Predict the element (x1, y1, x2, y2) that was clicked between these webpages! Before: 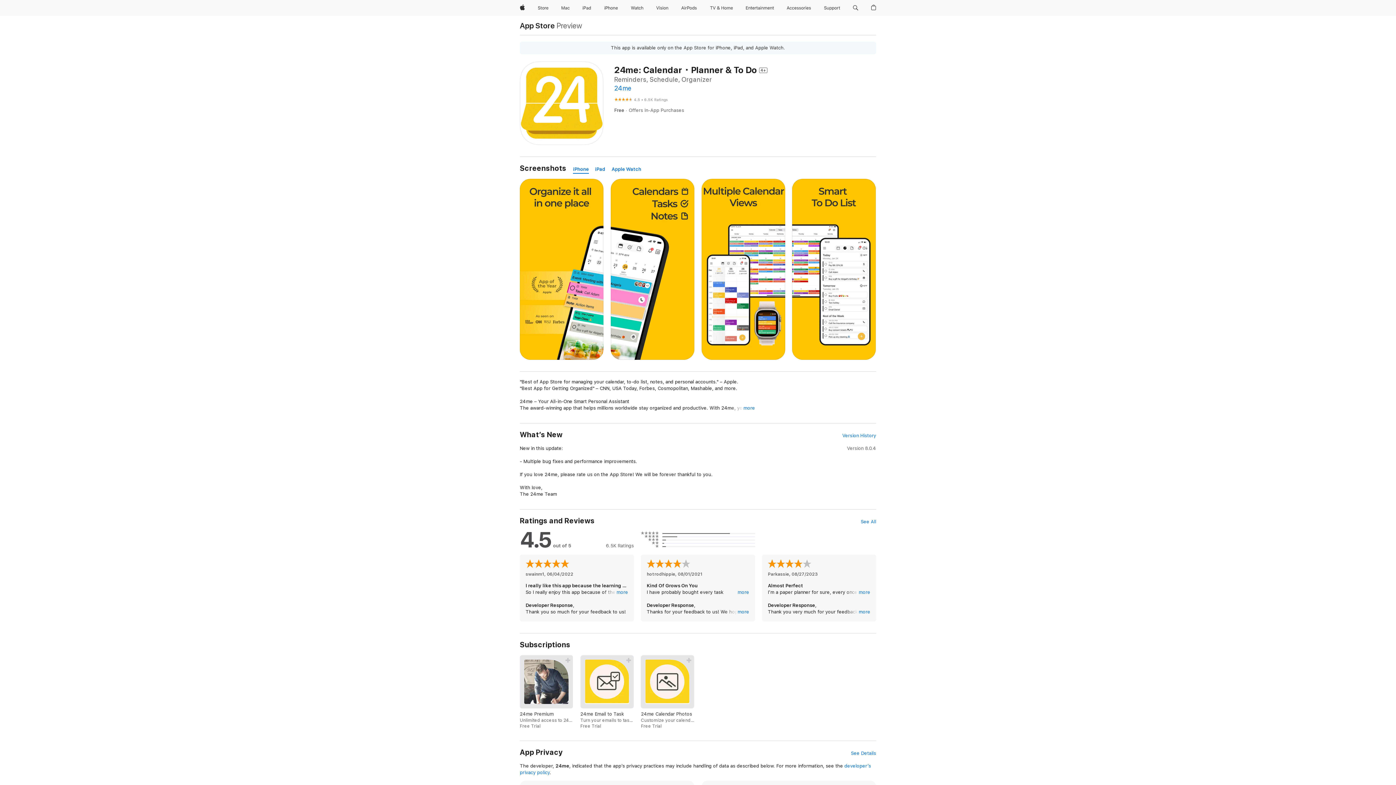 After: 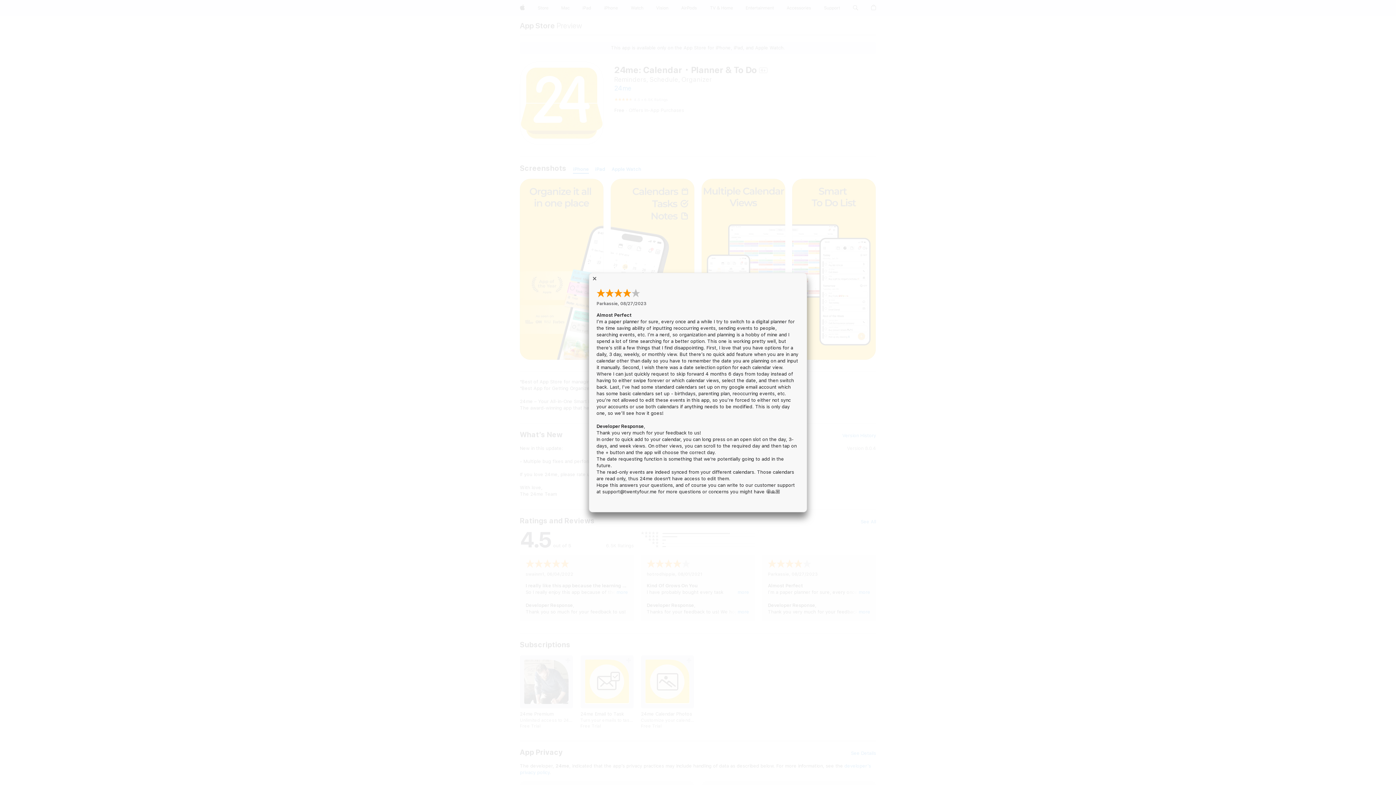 Action: label: more bbox: (858, 609, 870, 615)